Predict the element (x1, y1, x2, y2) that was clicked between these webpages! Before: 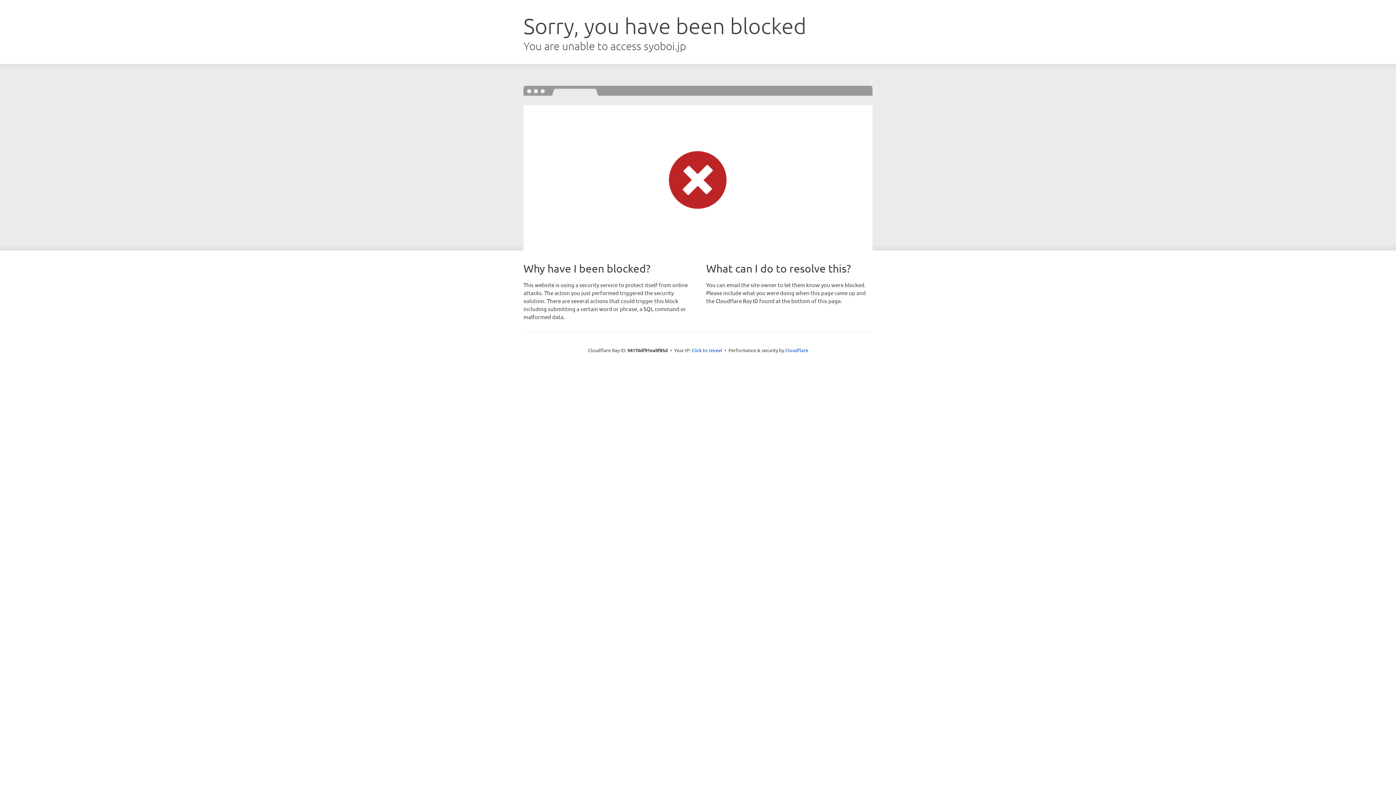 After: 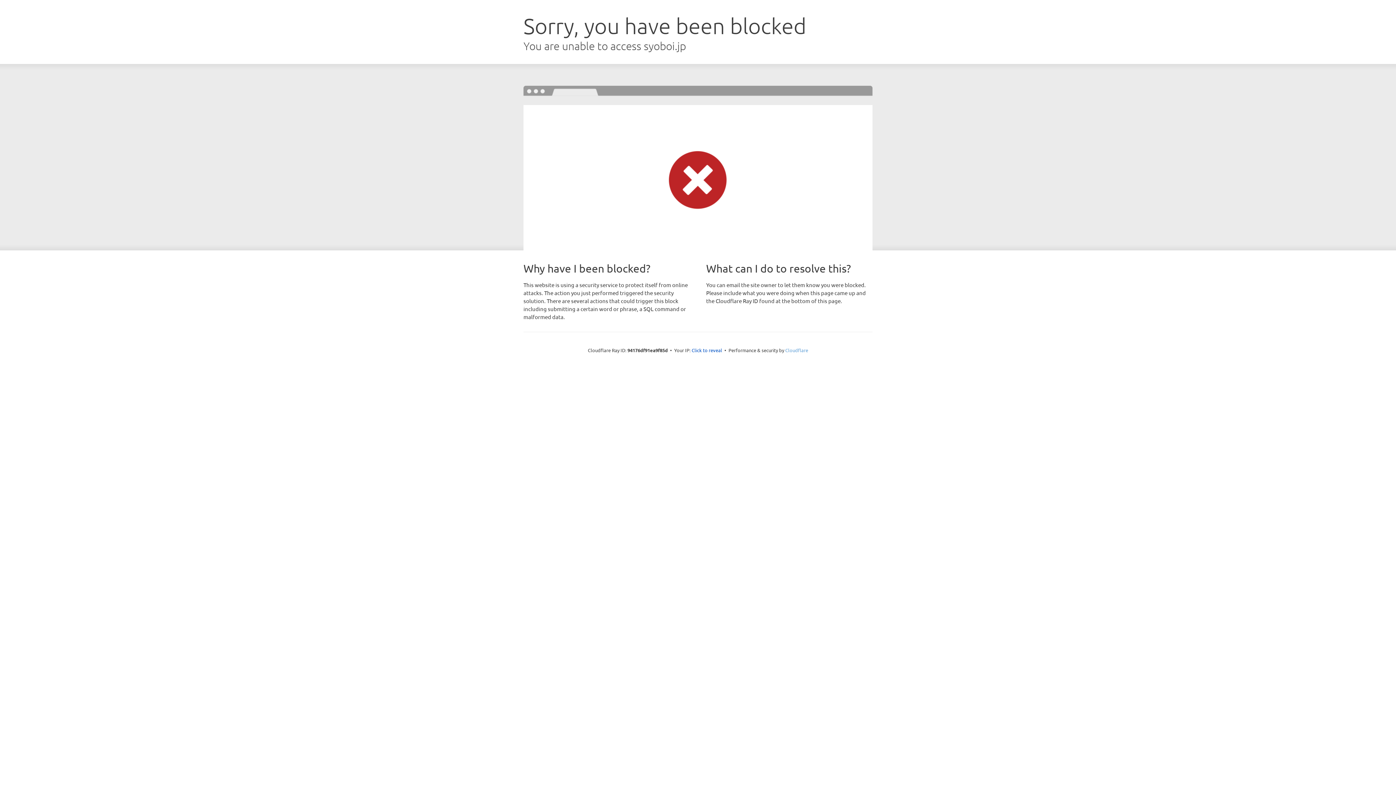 Action: label: Cloudflare bbox: (785, 347, 808, 353)